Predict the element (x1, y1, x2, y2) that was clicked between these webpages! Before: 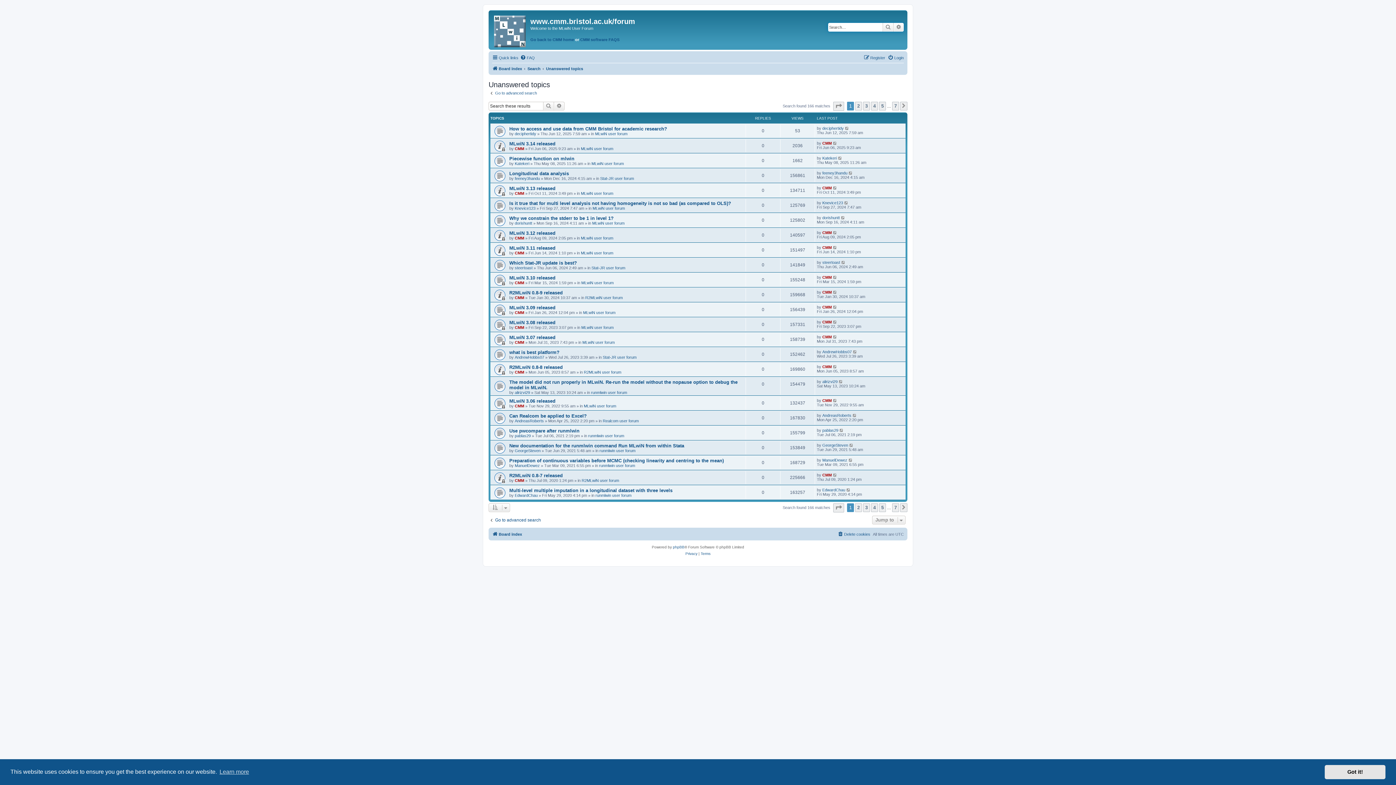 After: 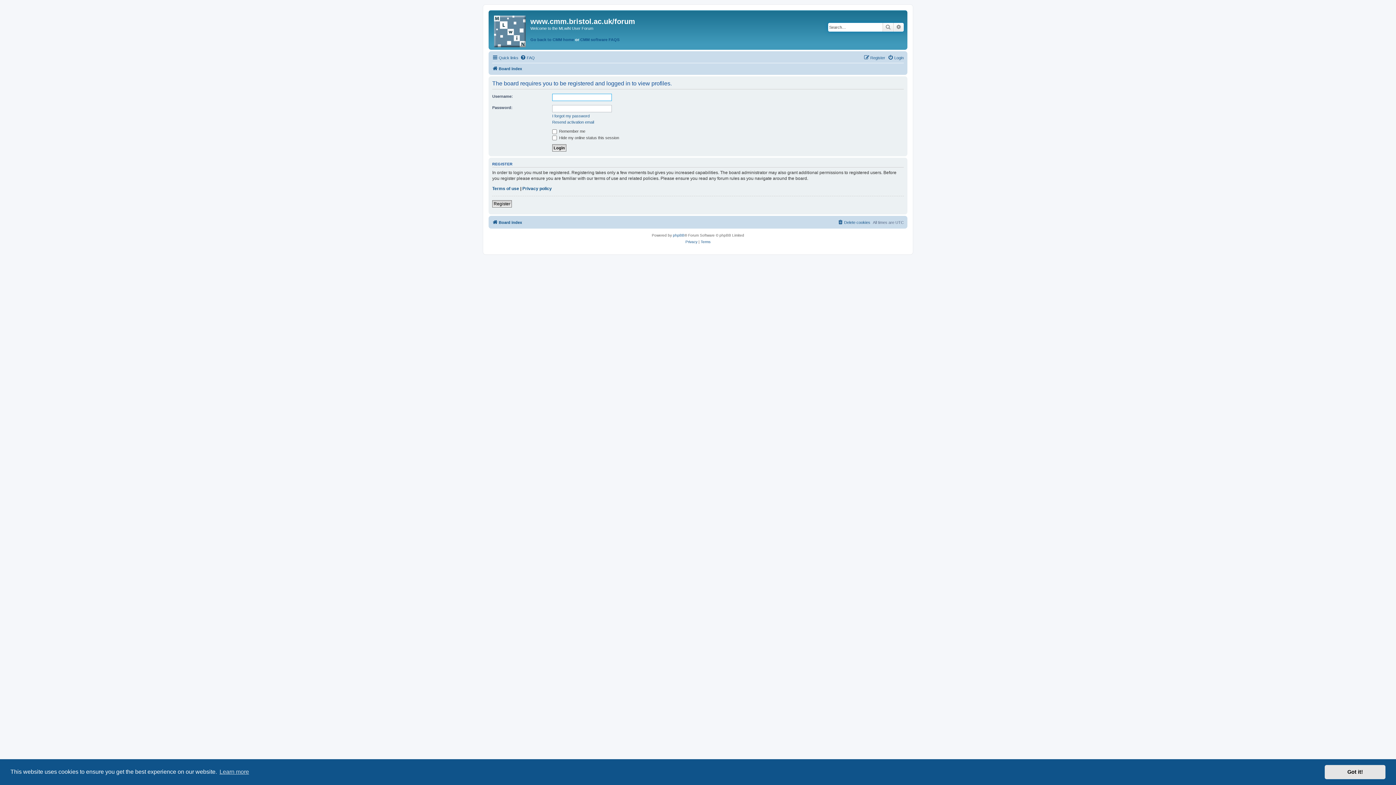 Action: bbox: (822, 443, 848, 447) label: GeorgeSteven